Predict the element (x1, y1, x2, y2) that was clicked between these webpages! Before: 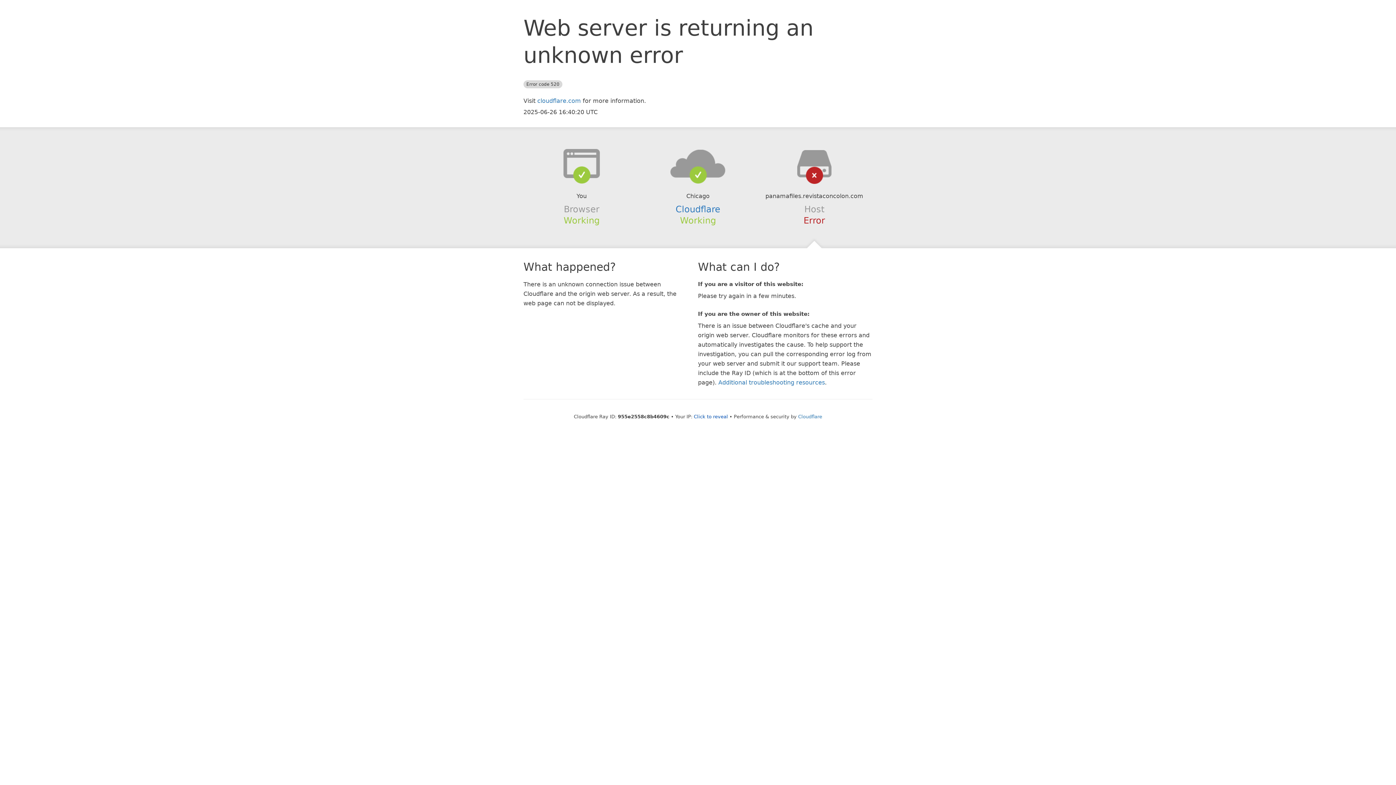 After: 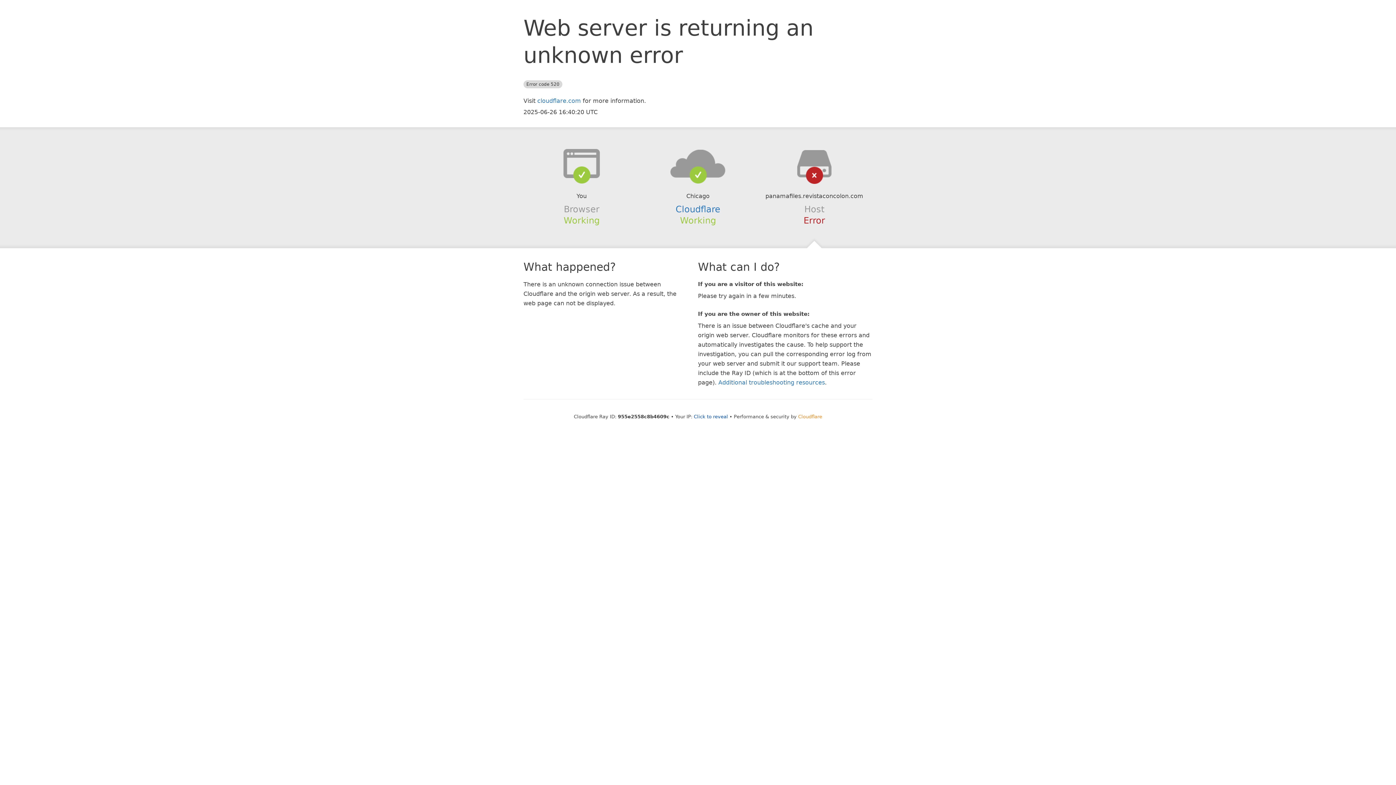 Action: label: Cloudflare bbox: (798, 414, 822, 419)